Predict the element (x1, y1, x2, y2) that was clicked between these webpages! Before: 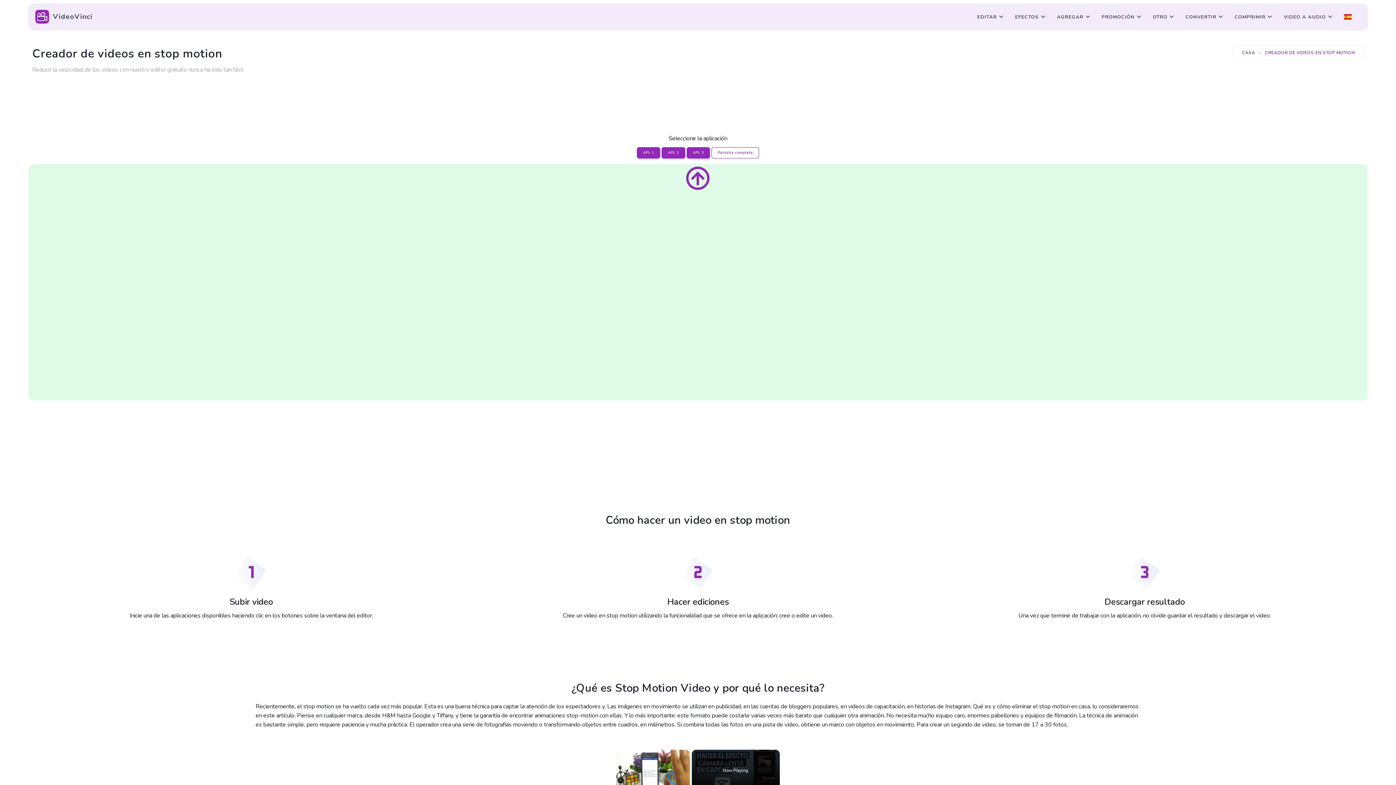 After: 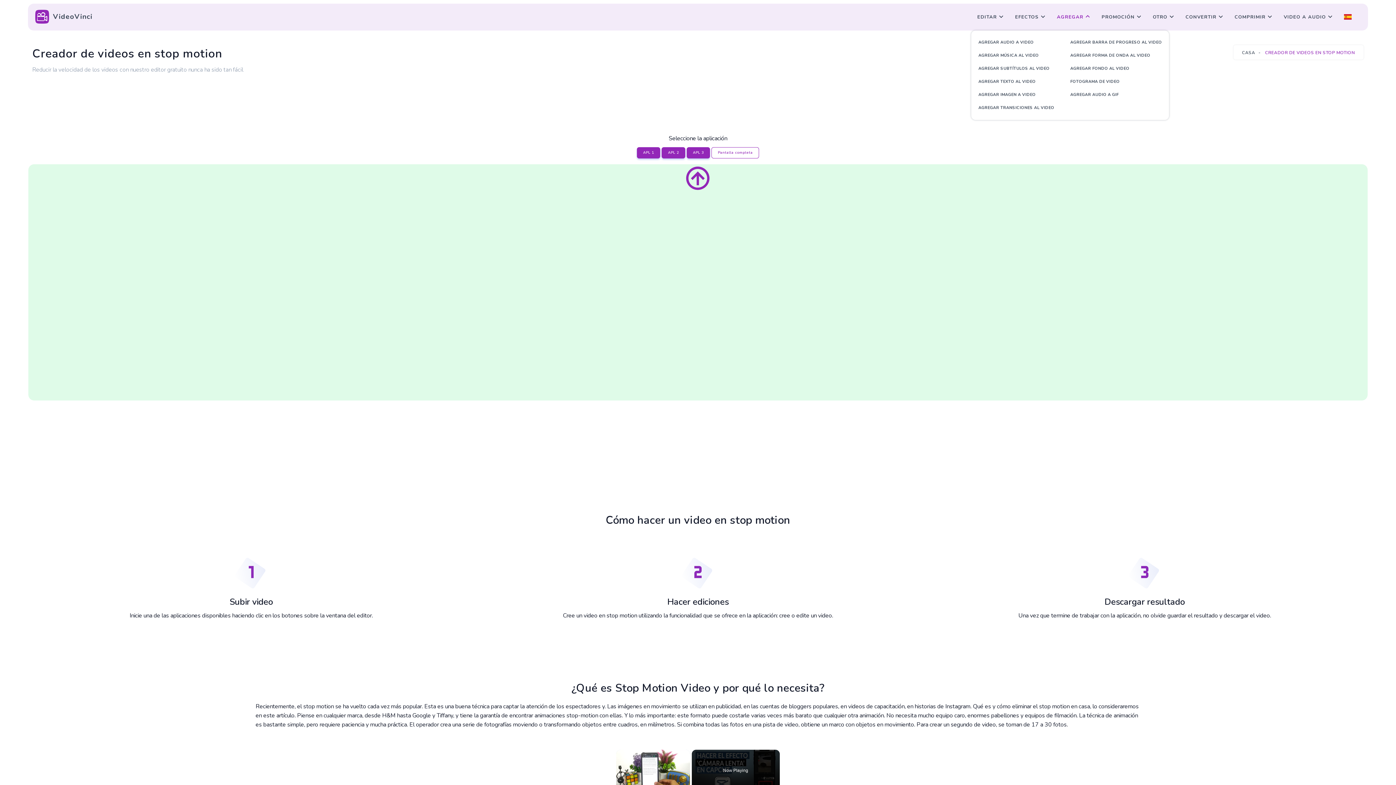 Action: bbox: (1051, 3, 1089, 30) label: AGREGAR